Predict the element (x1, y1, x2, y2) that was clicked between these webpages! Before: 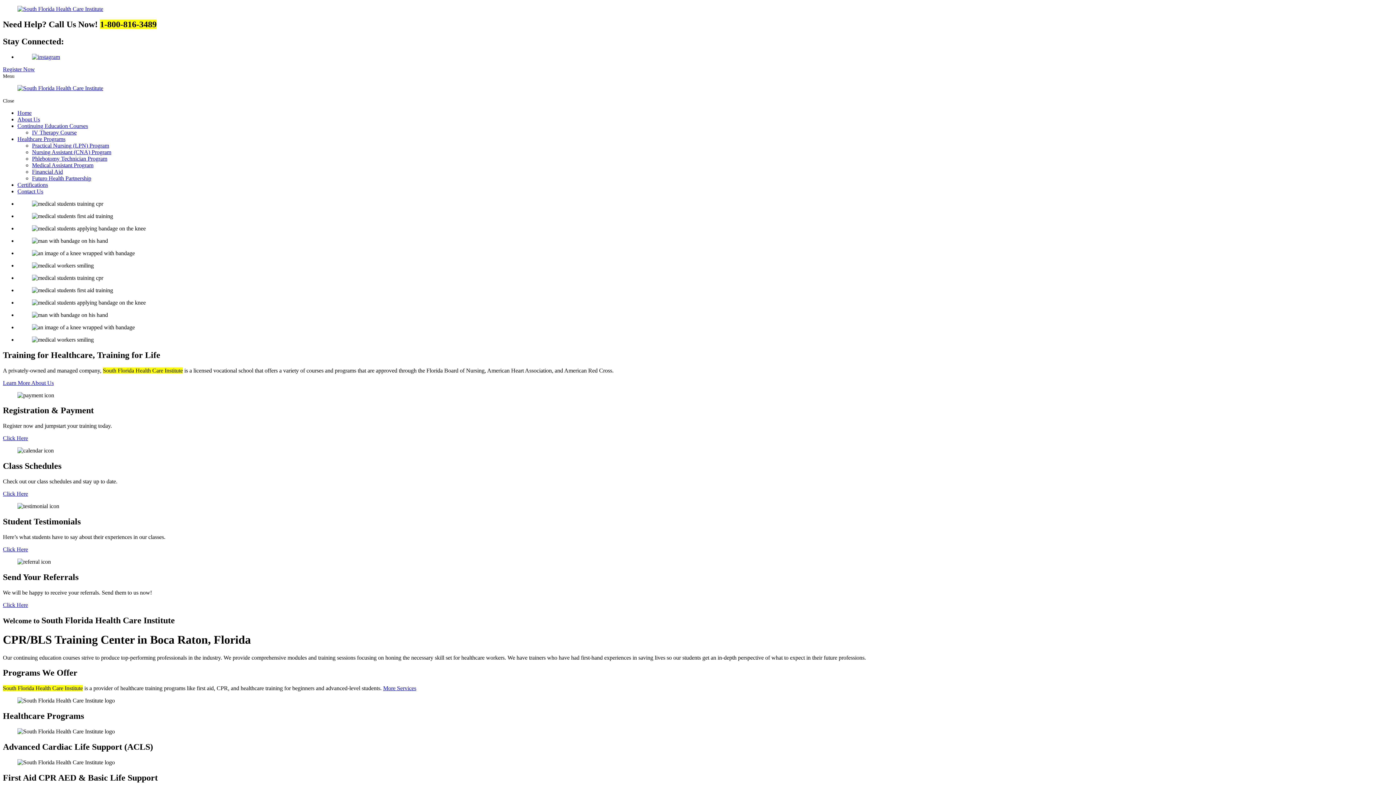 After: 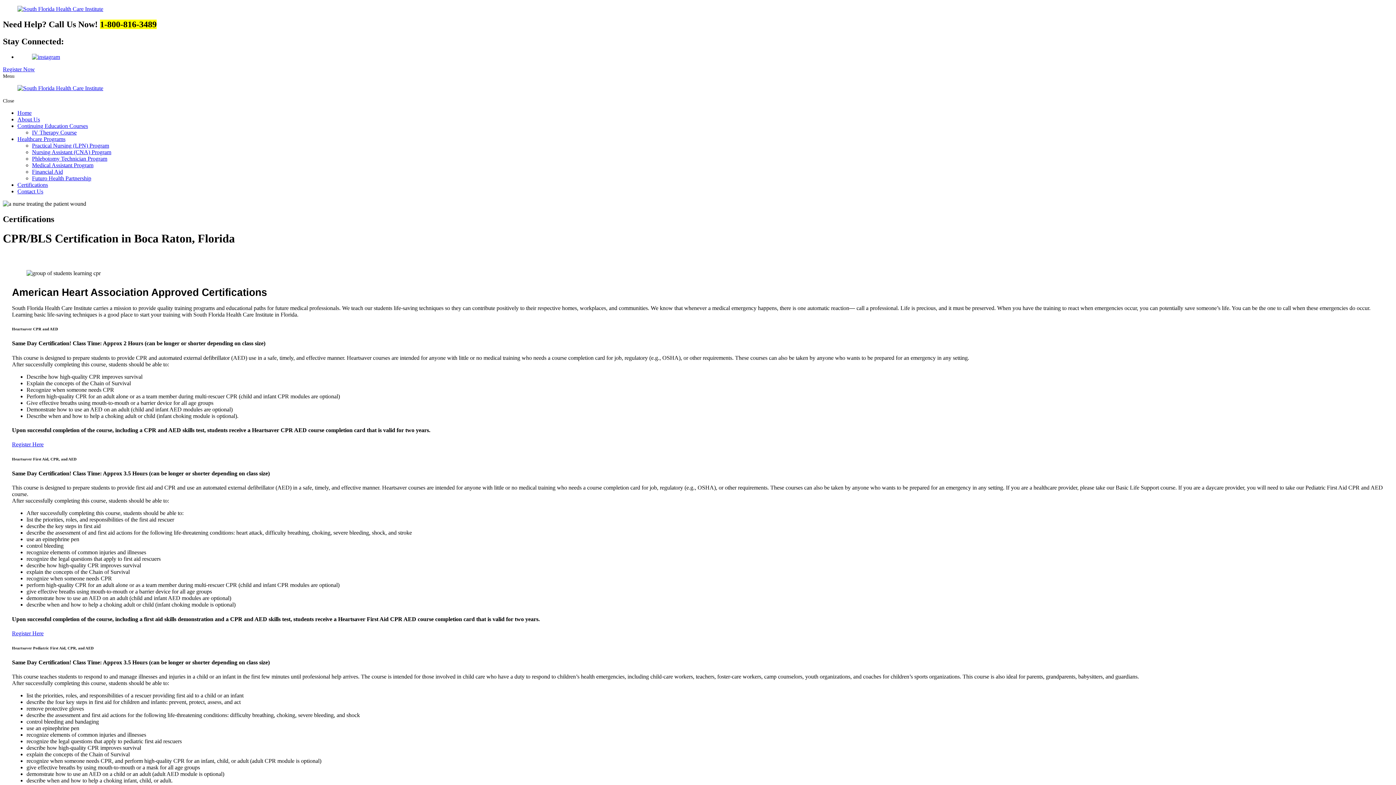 Action: bbox: (17, 181, 48, 187) label: Certifications